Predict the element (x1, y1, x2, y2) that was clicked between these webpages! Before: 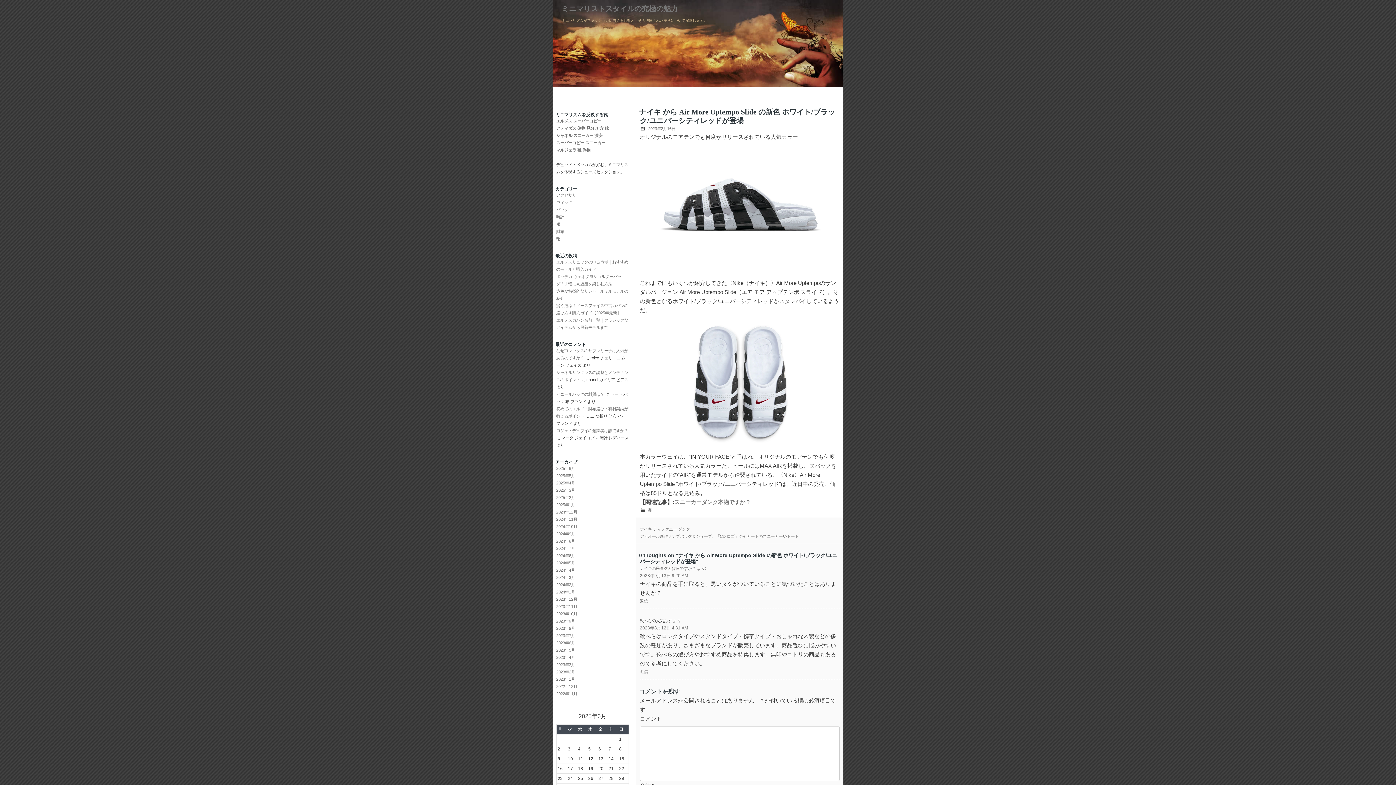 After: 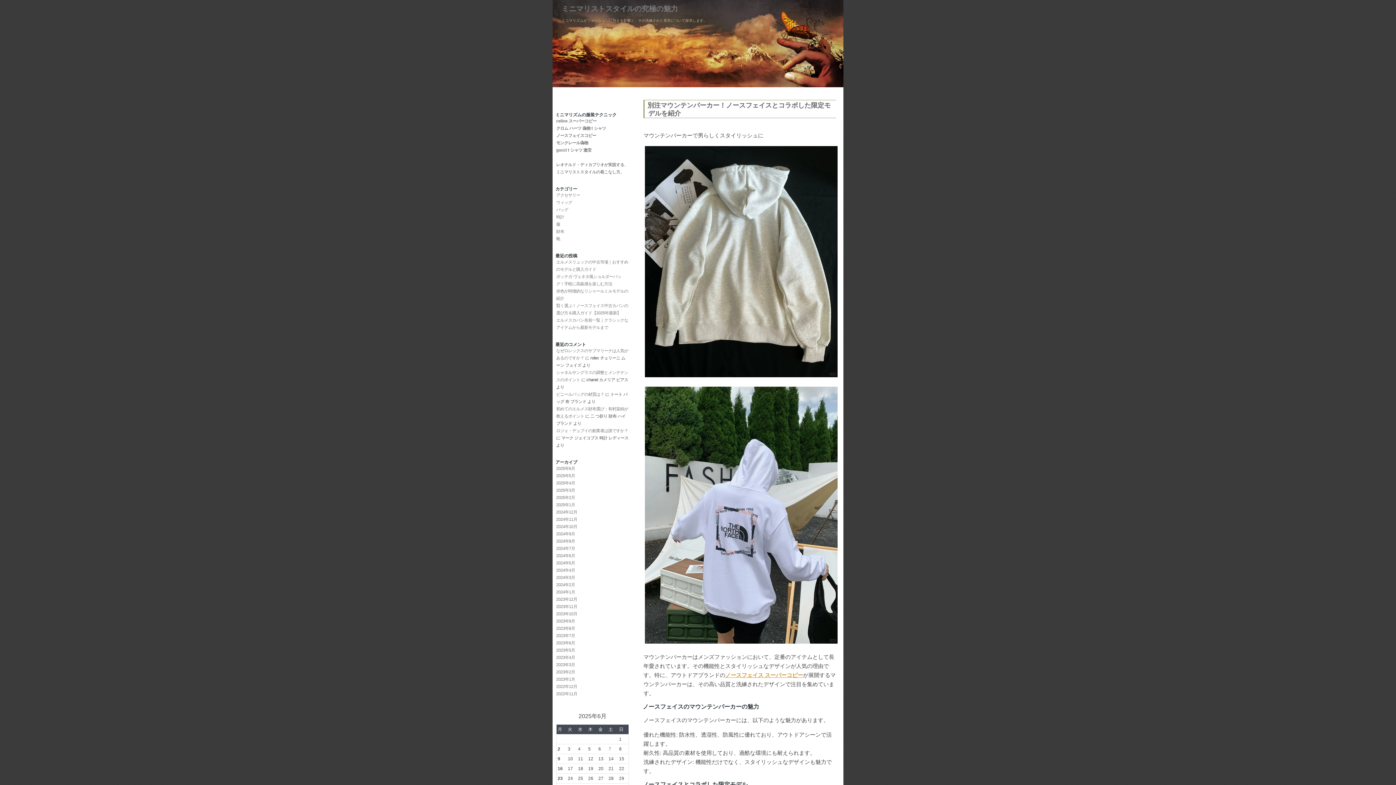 Action: label: 服 bbox: (556, 222, 560, 226)